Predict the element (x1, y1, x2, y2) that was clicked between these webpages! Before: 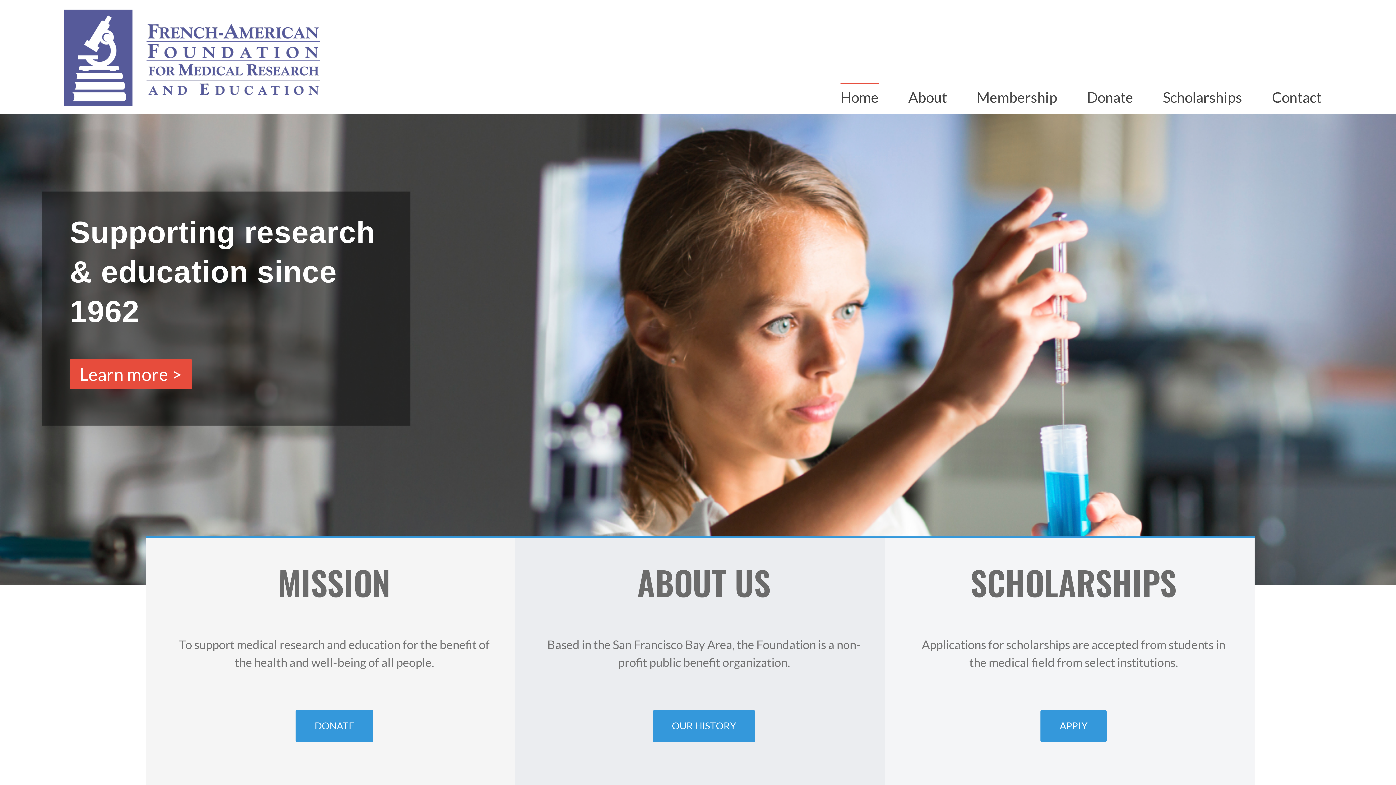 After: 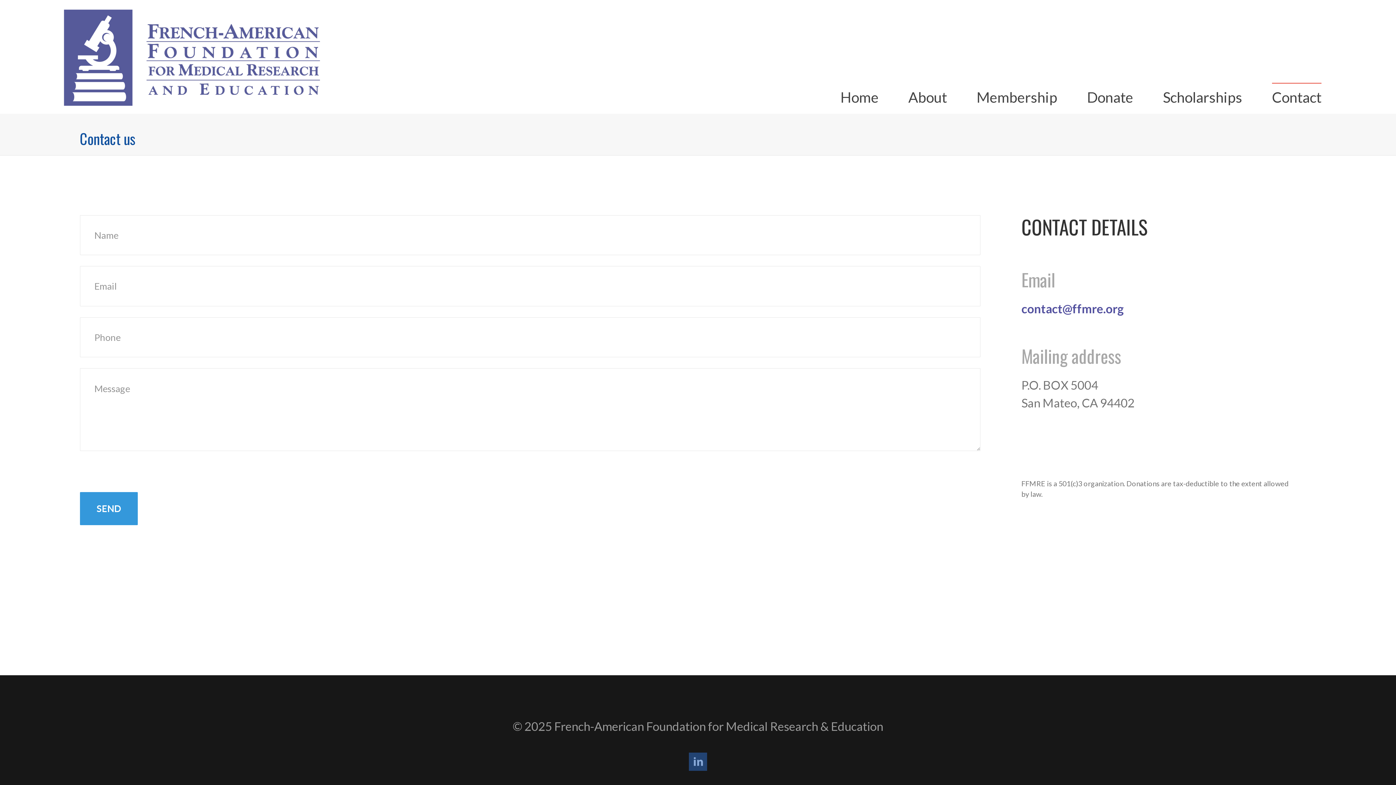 Action: bbox: (1272, 82, 1321, 111) label: Contact